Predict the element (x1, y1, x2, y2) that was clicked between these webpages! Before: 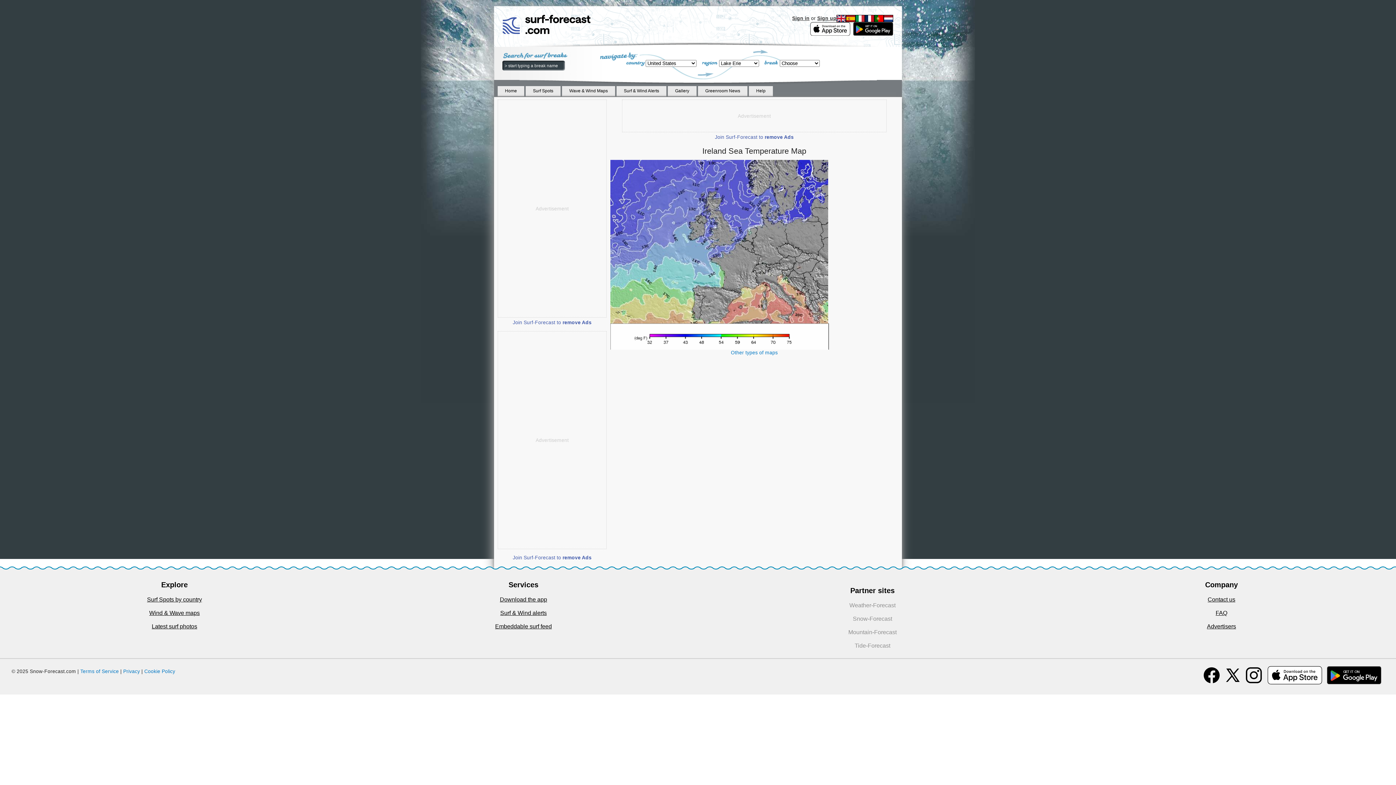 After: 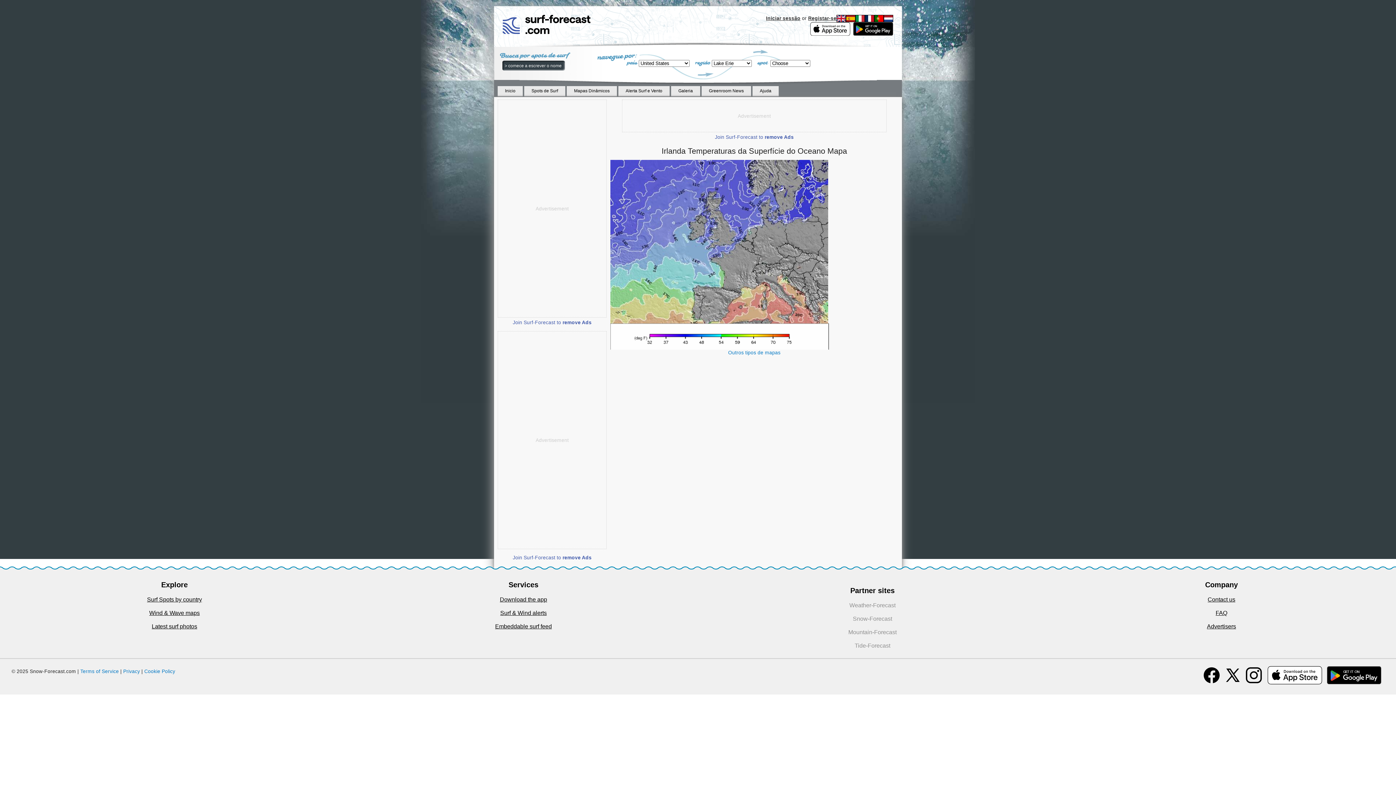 Action: bbox: (874, 15, 884, 20)